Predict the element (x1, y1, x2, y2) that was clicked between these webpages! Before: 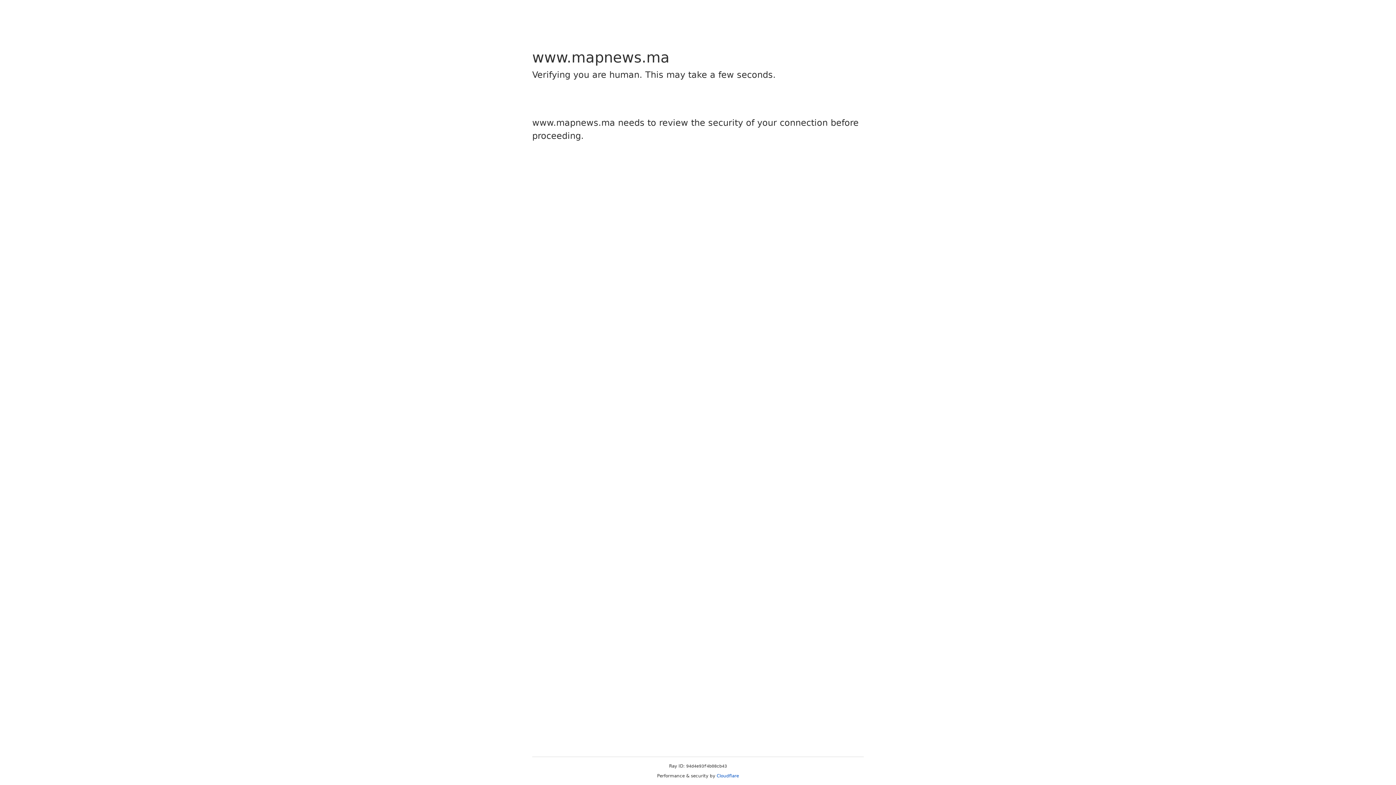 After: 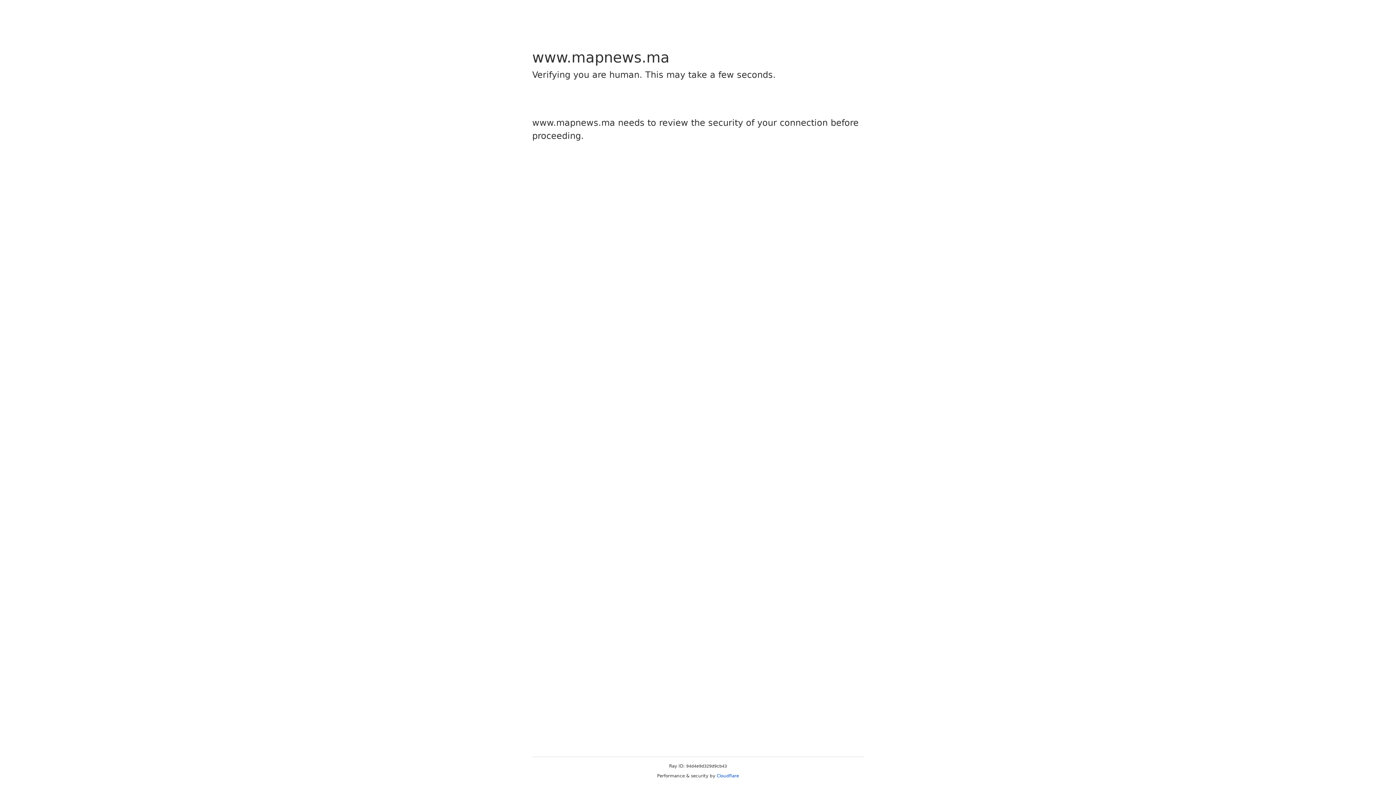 Action: bbox: (716, 773, 739, 778) label: Cloudflare